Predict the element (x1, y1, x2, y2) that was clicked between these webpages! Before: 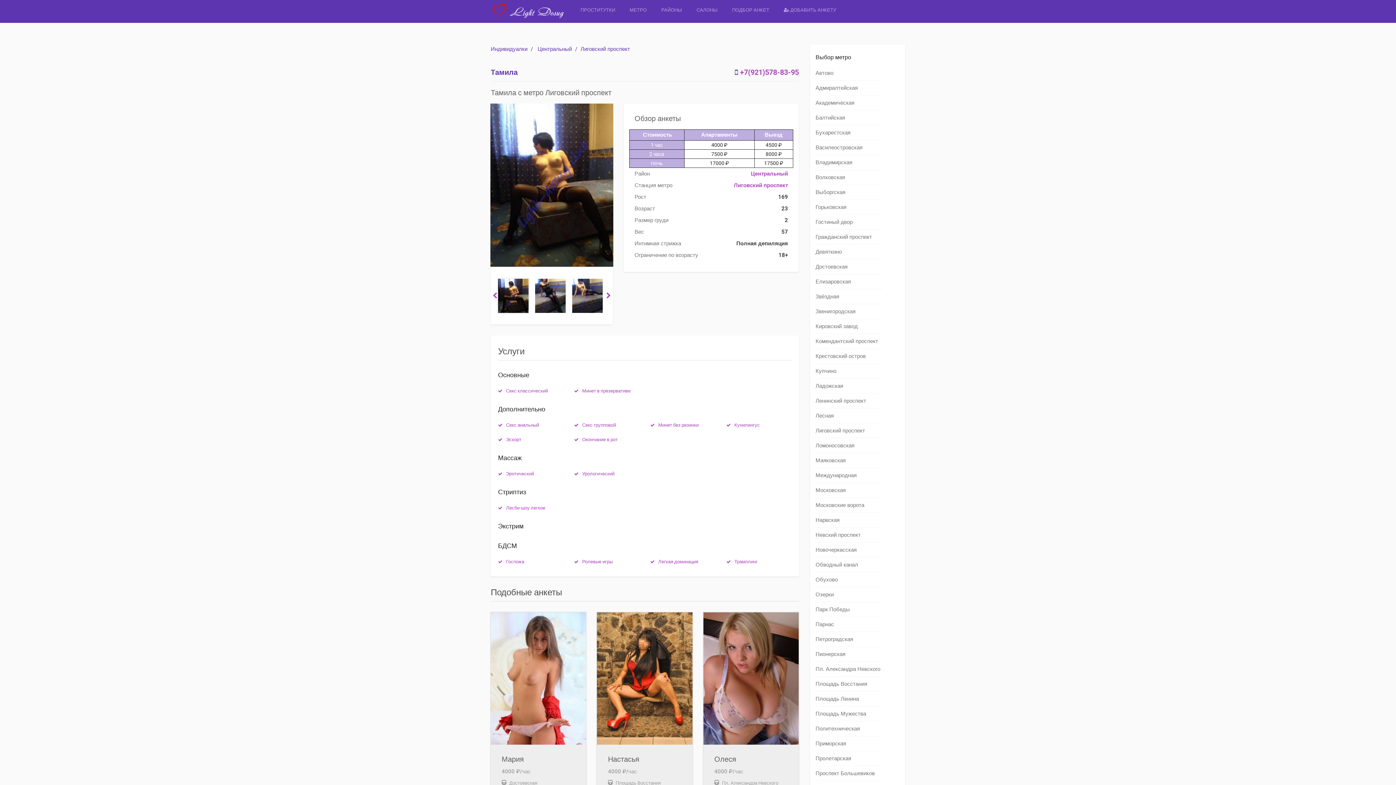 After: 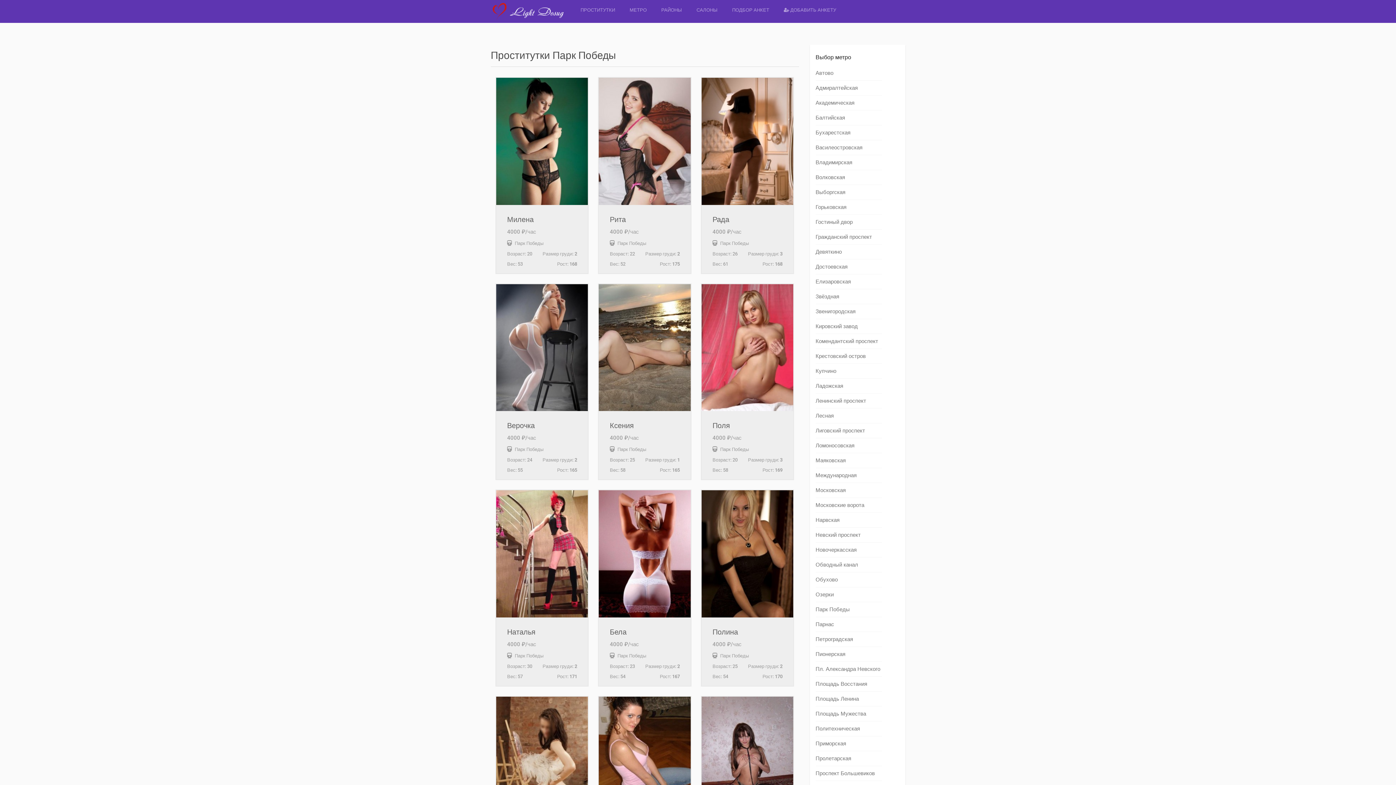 Action: label: Парк Победы bbox: (815, 606, 850, 613)